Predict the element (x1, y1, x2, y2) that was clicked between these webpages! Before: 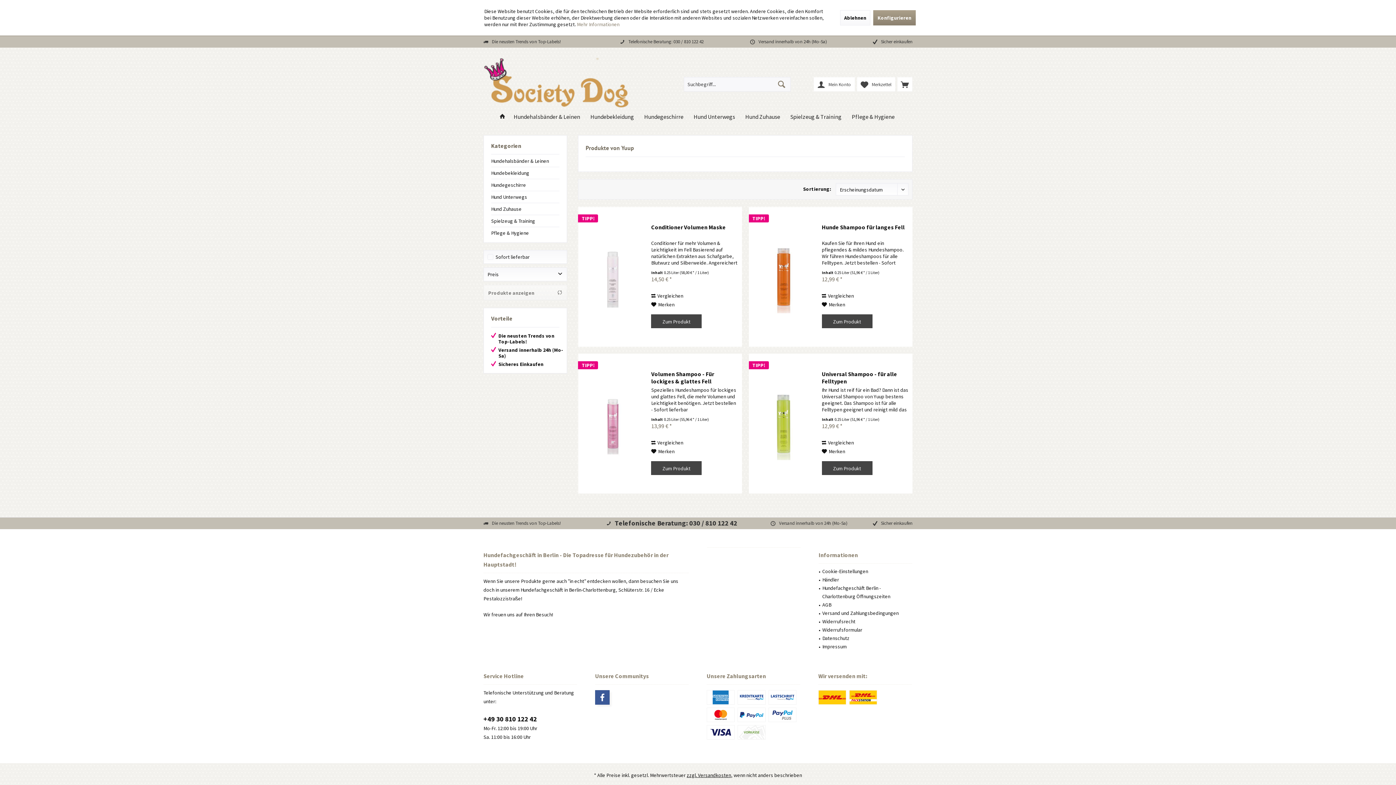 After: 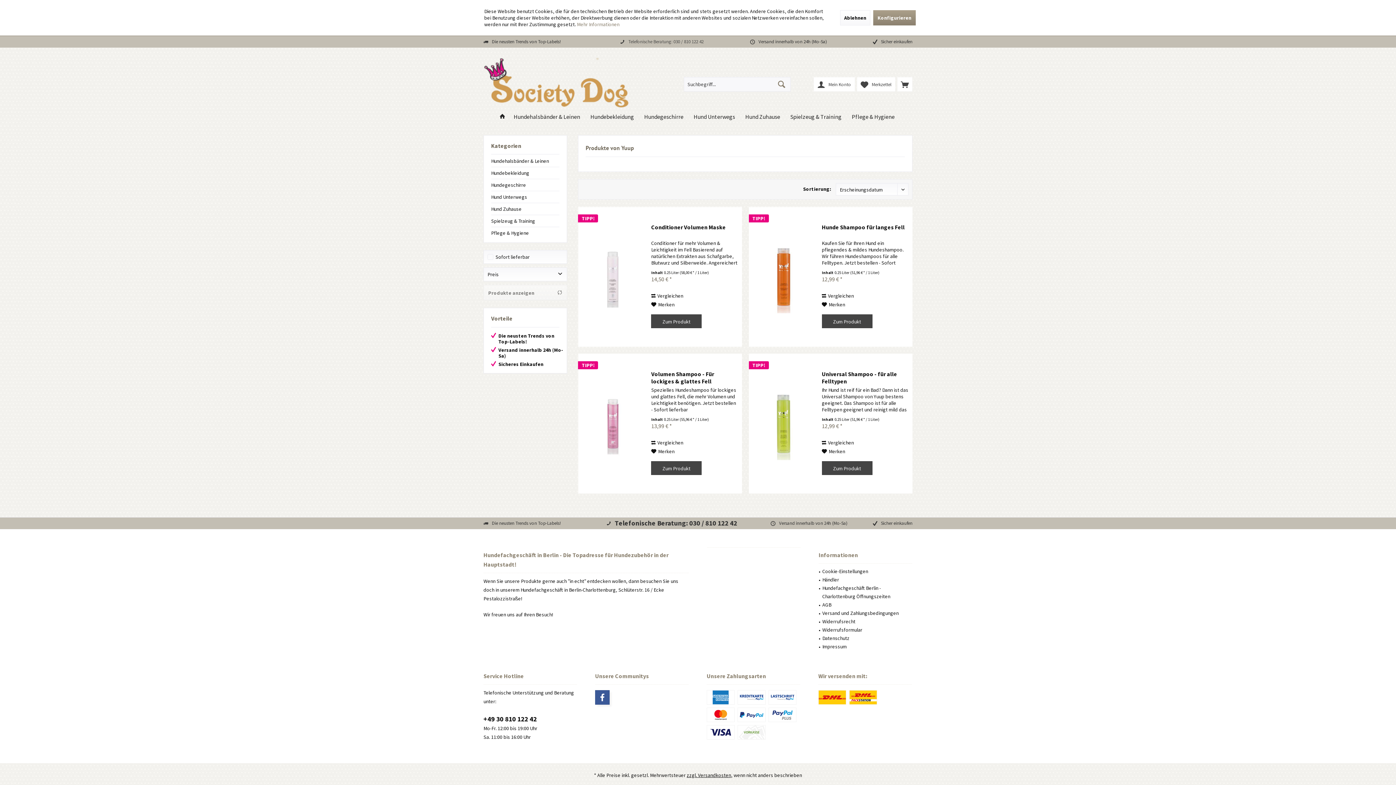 Action: bbox: (628, 38, 703, 44) label: Telefonische Beratung: 030 / 810 122 42